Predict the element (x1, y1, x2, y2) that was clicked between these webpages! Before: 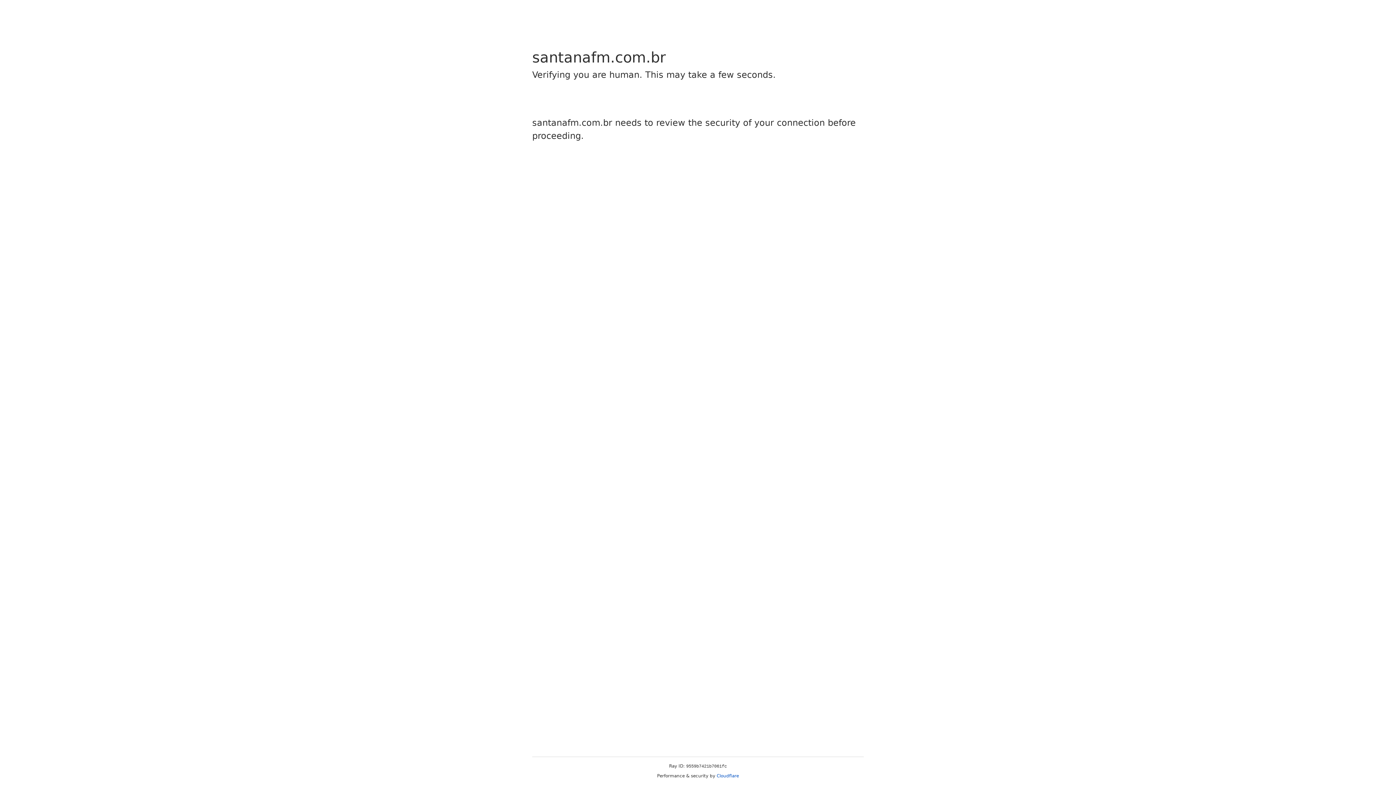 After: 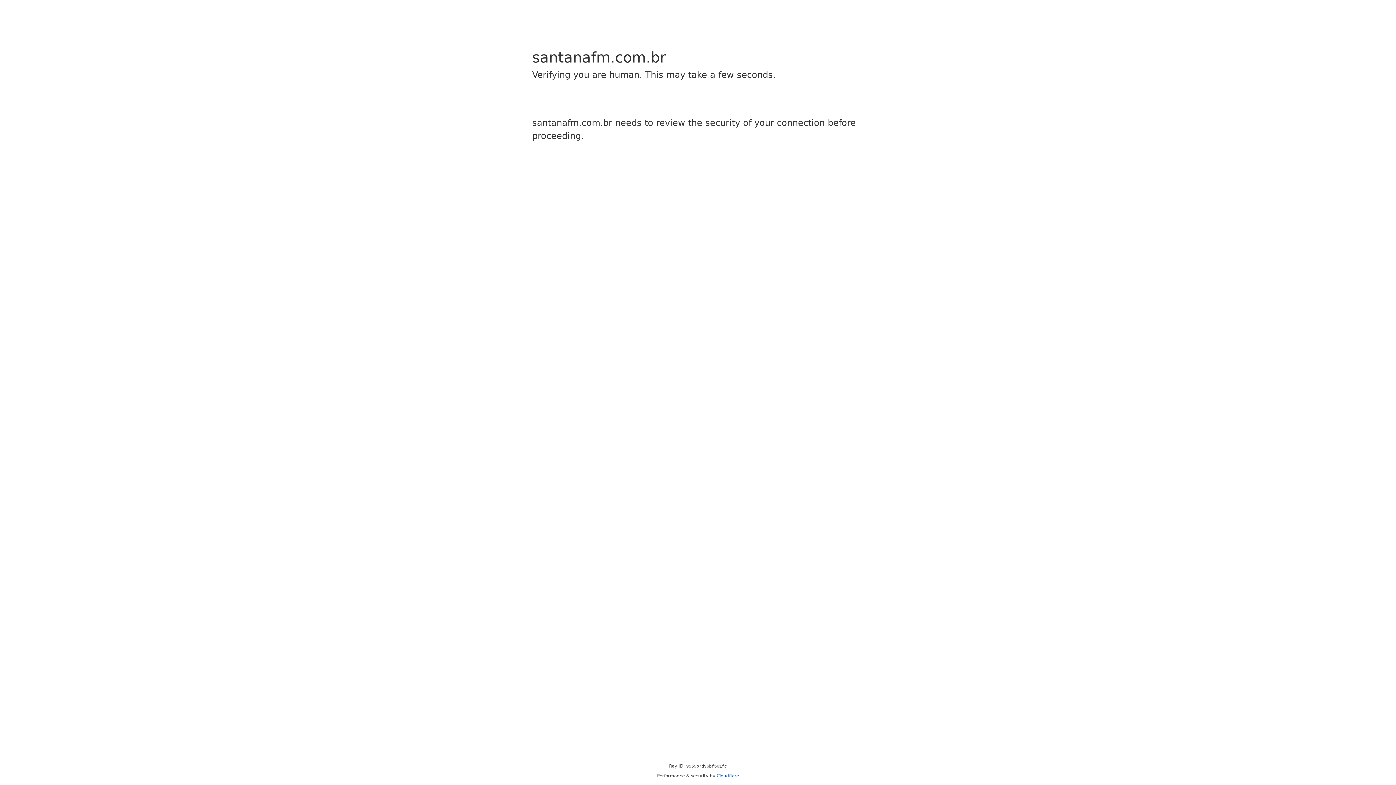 Action: bbox: (716, 773, 739, 778) label: Cloudflare